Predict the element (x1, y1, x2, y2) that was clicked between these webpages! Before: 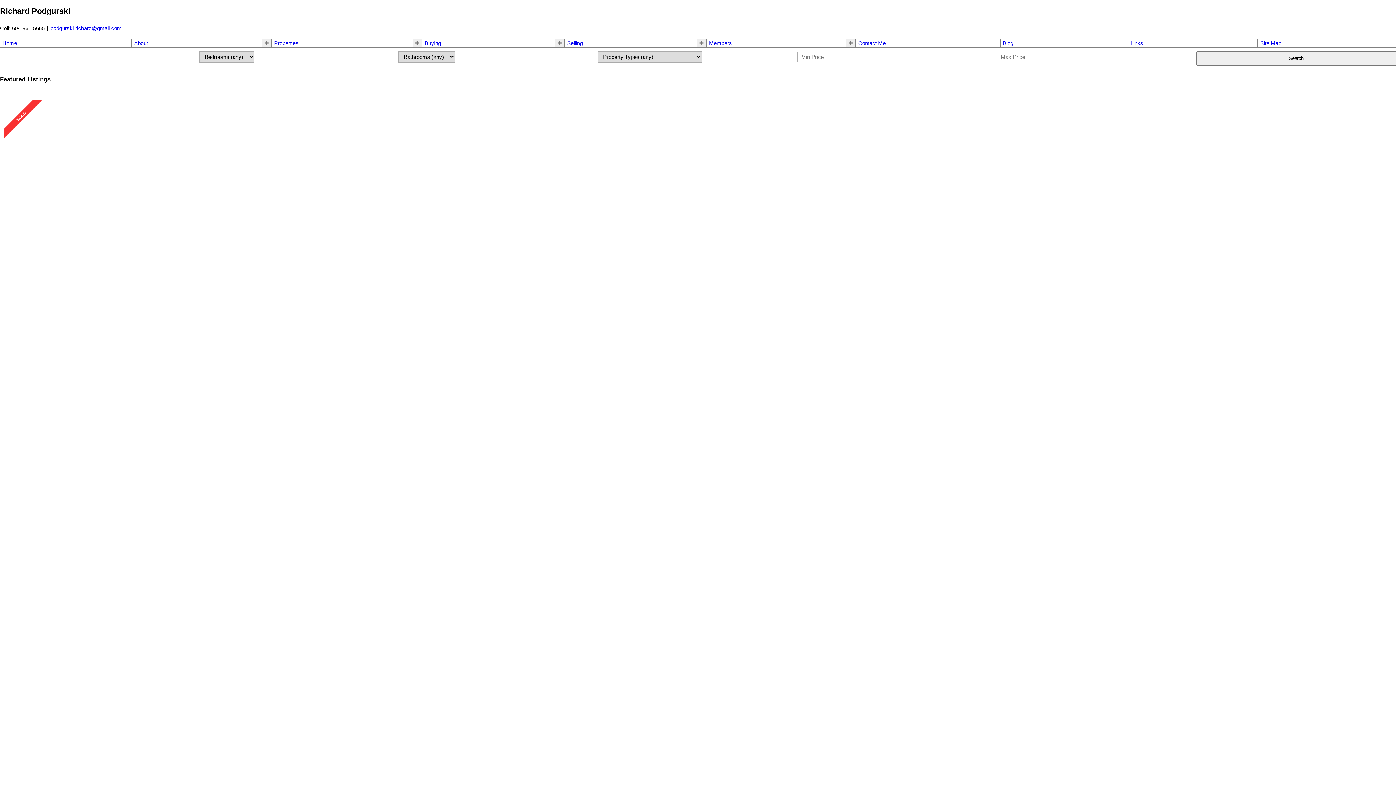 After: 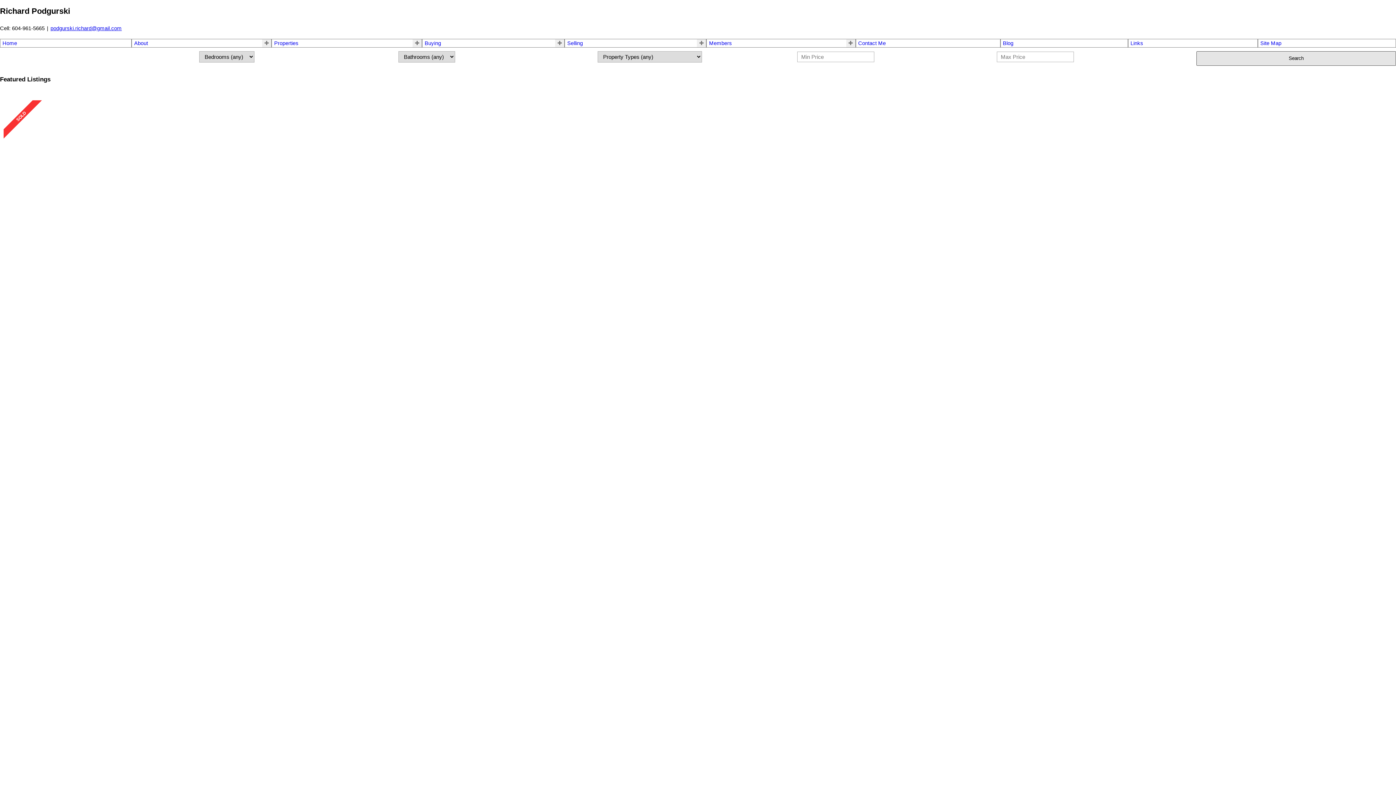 Action: bbox: (1196, 51, 1396, 65) label: Search